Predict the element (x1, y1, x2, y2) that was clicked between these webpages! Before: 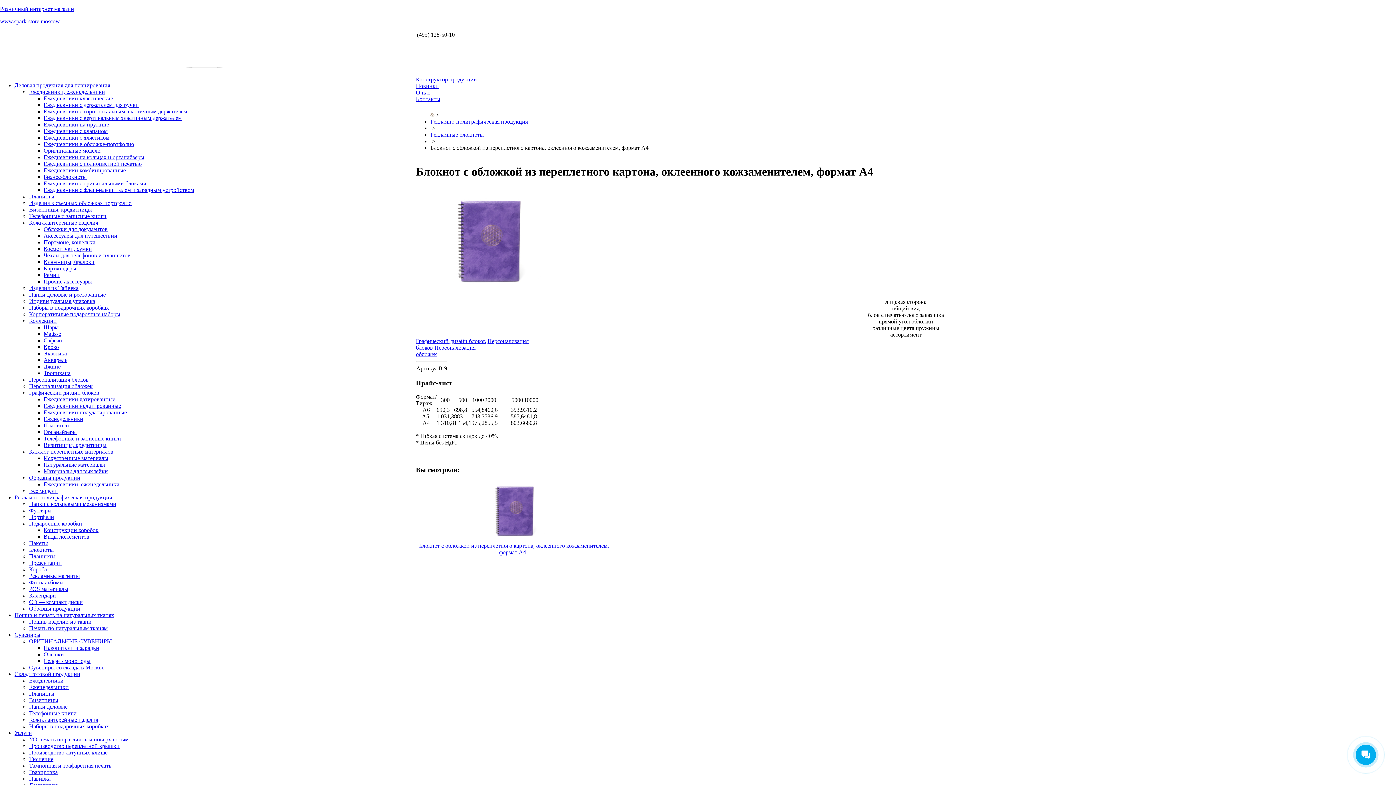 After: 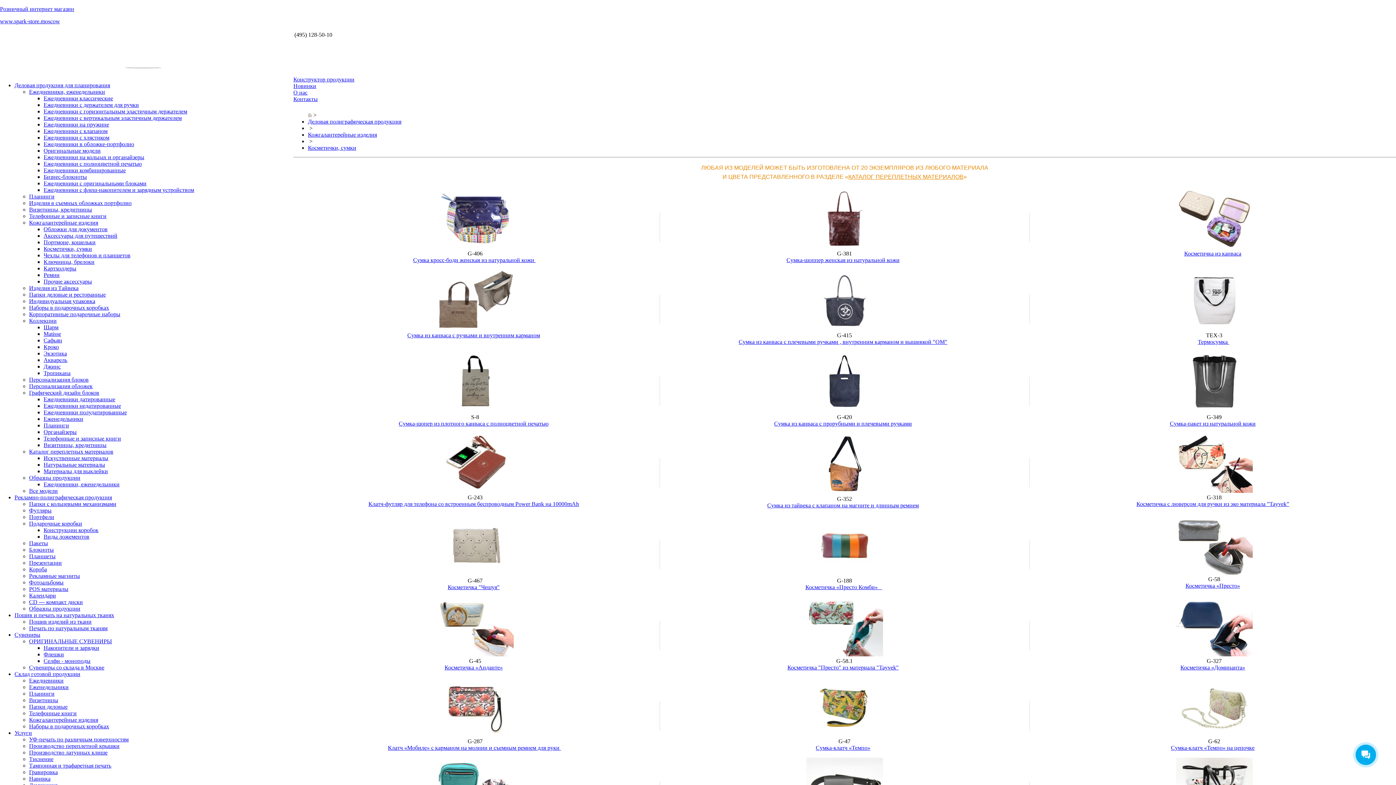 Action: bbox: (43, 245, 92, 252) label: Косметички, сумки